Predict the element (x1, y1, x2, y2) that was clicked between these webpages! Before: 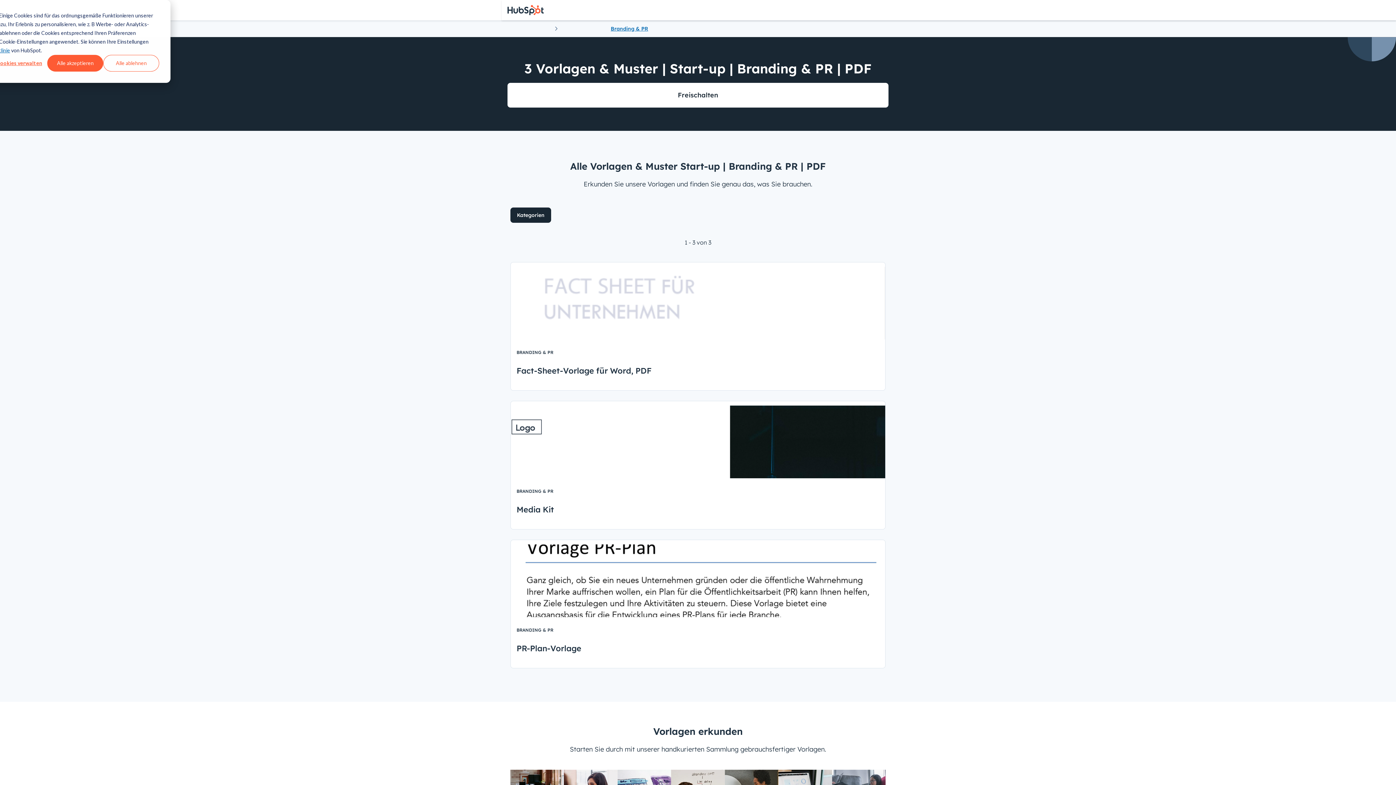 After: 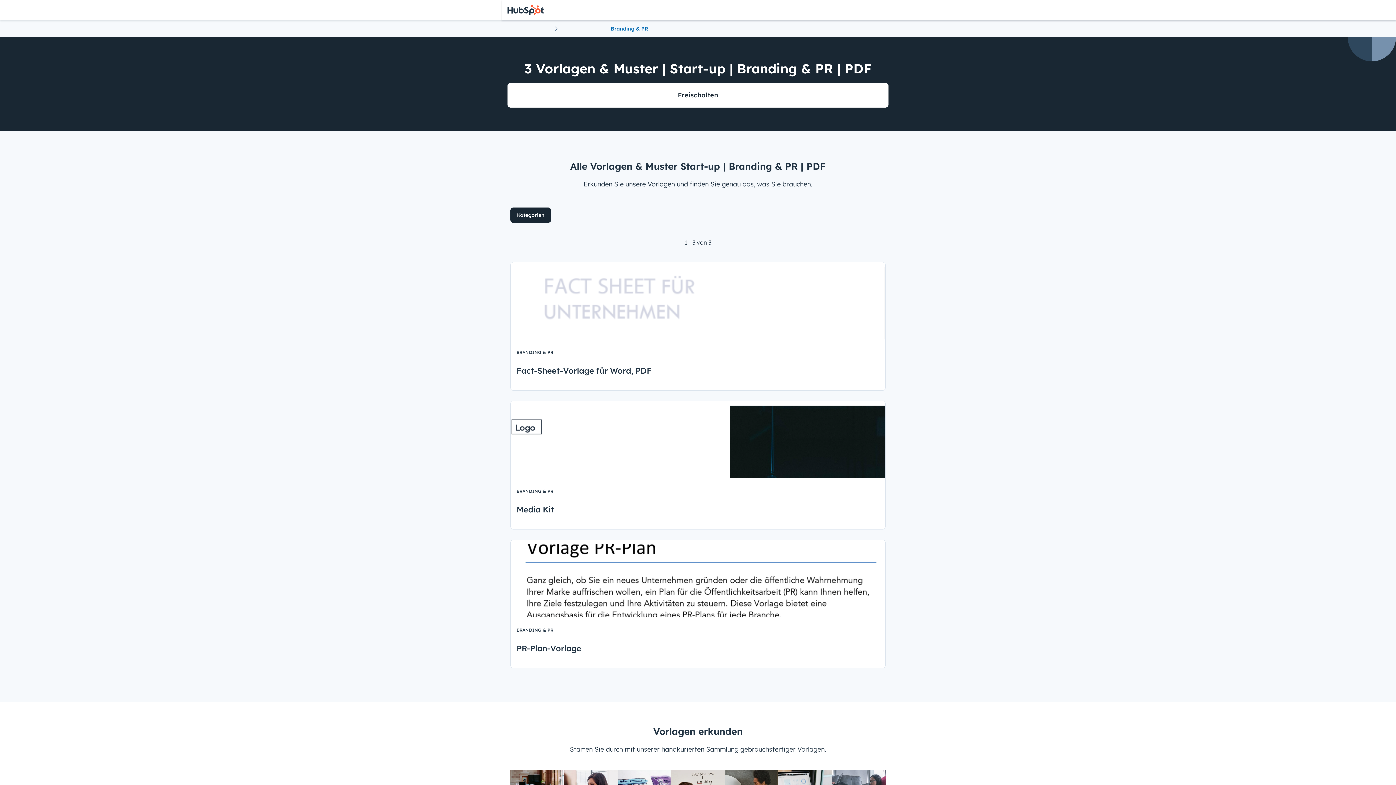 Action: label: Alle akzeptieren bbox: (47, 54, 103, 71)